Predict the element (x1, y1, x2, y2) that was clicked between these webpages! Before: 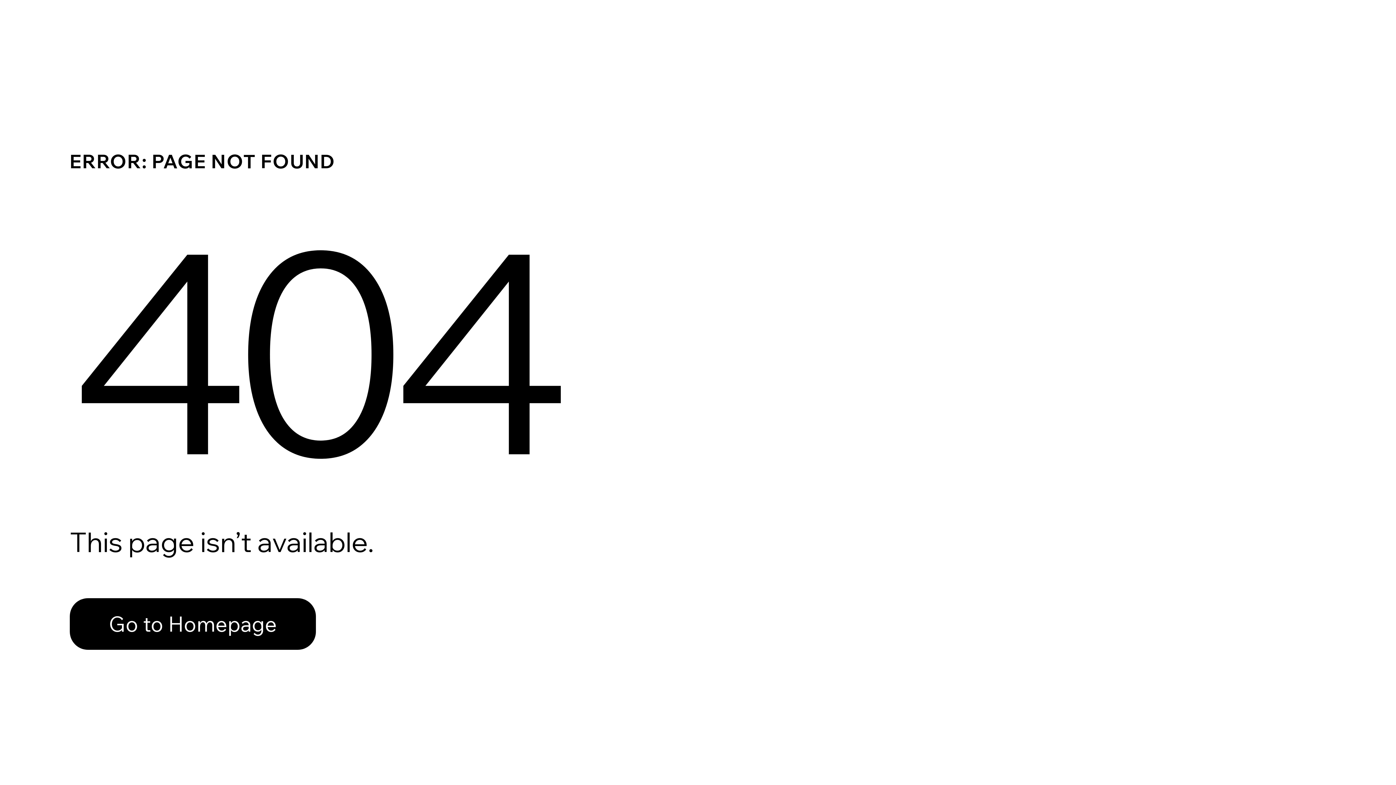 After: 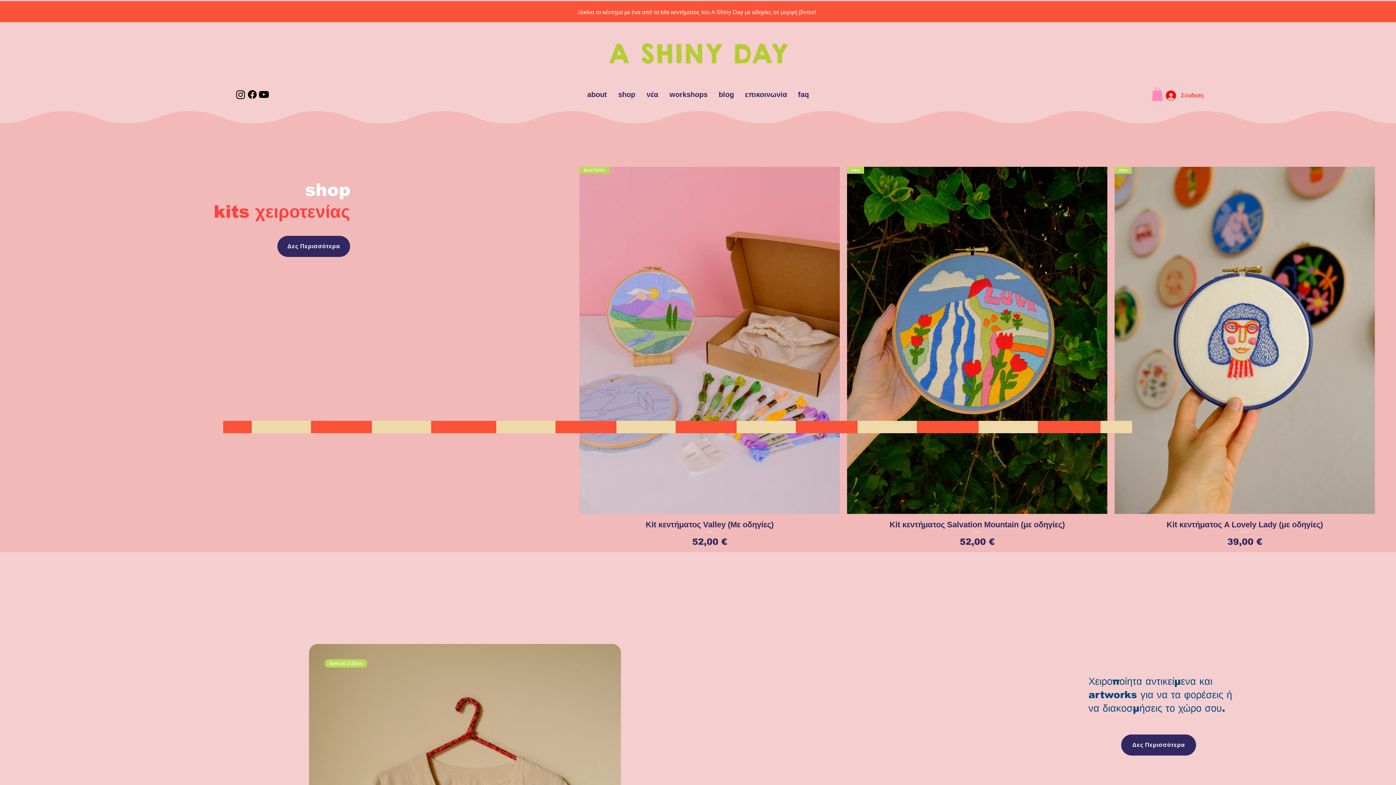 Action: label: Go to Homepage bbox: (69, 598, 316, 650)